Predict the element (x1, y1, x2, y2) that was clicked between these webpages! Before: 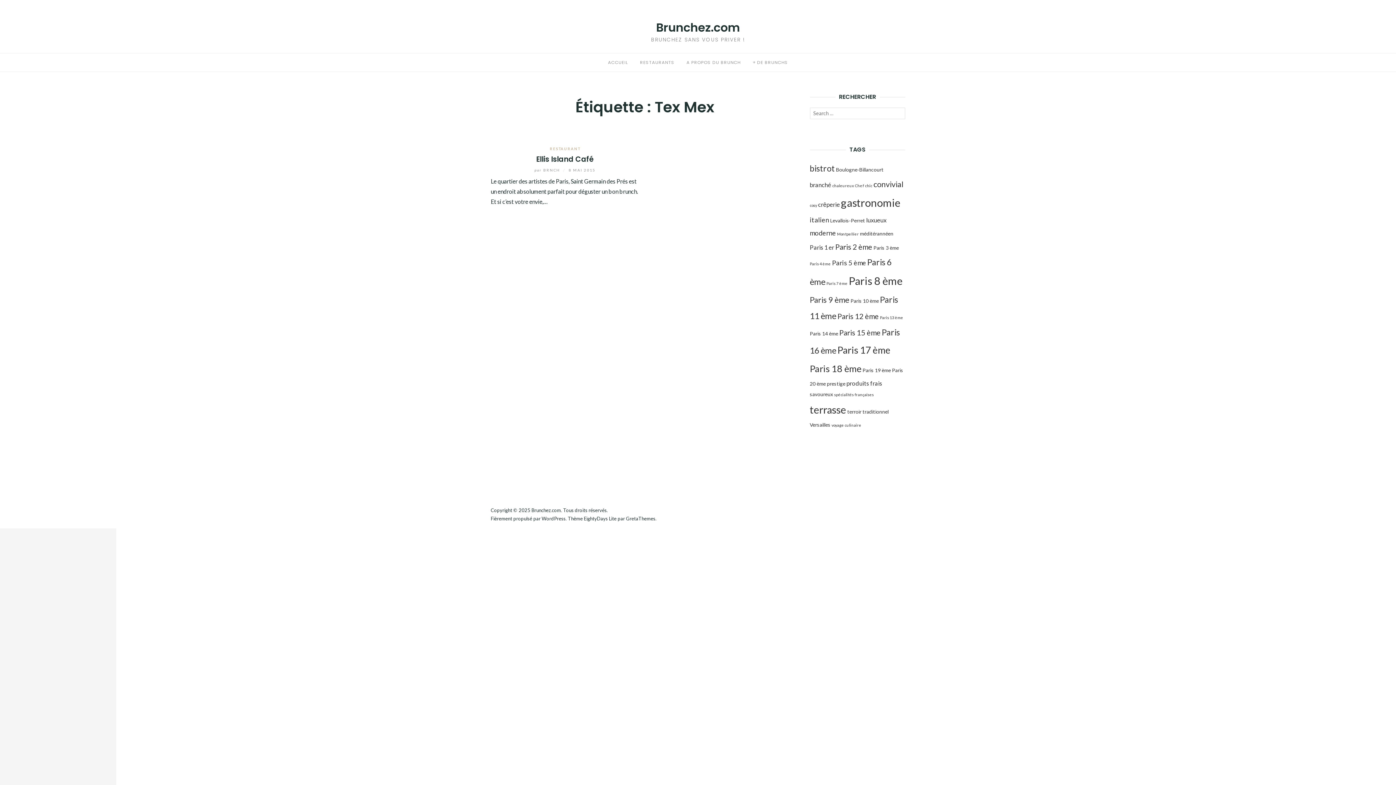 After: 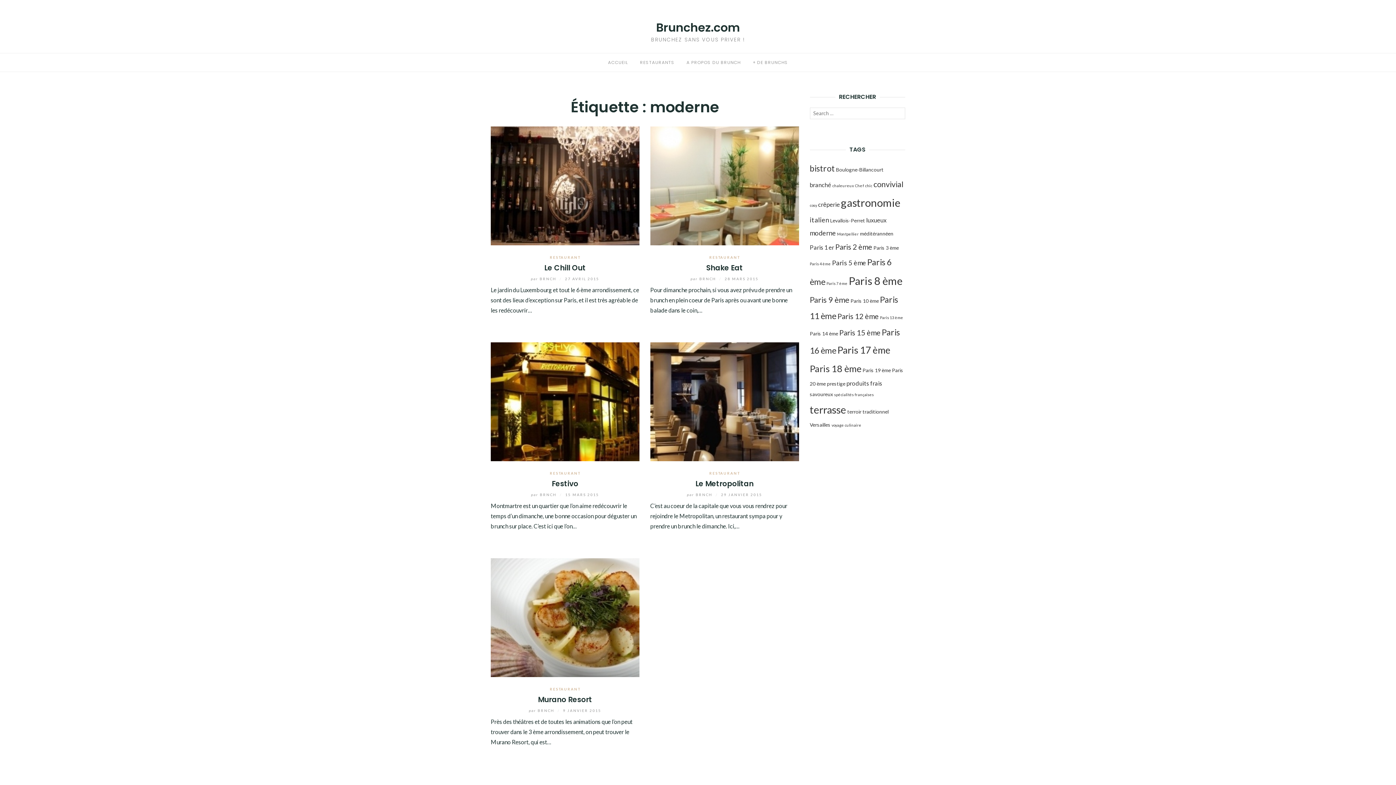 Action: bbox: (810, 229, 836, 237) label: moderne (5 éléments)